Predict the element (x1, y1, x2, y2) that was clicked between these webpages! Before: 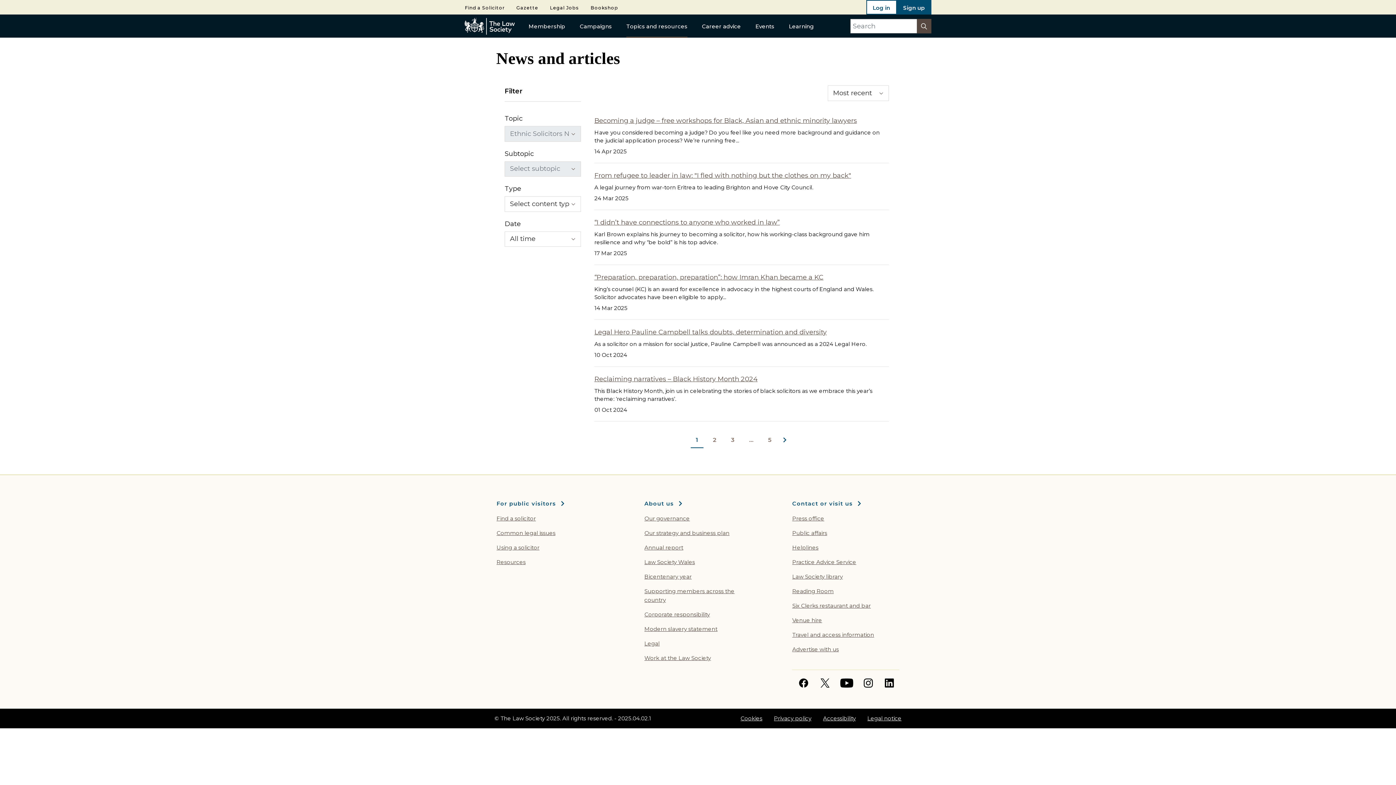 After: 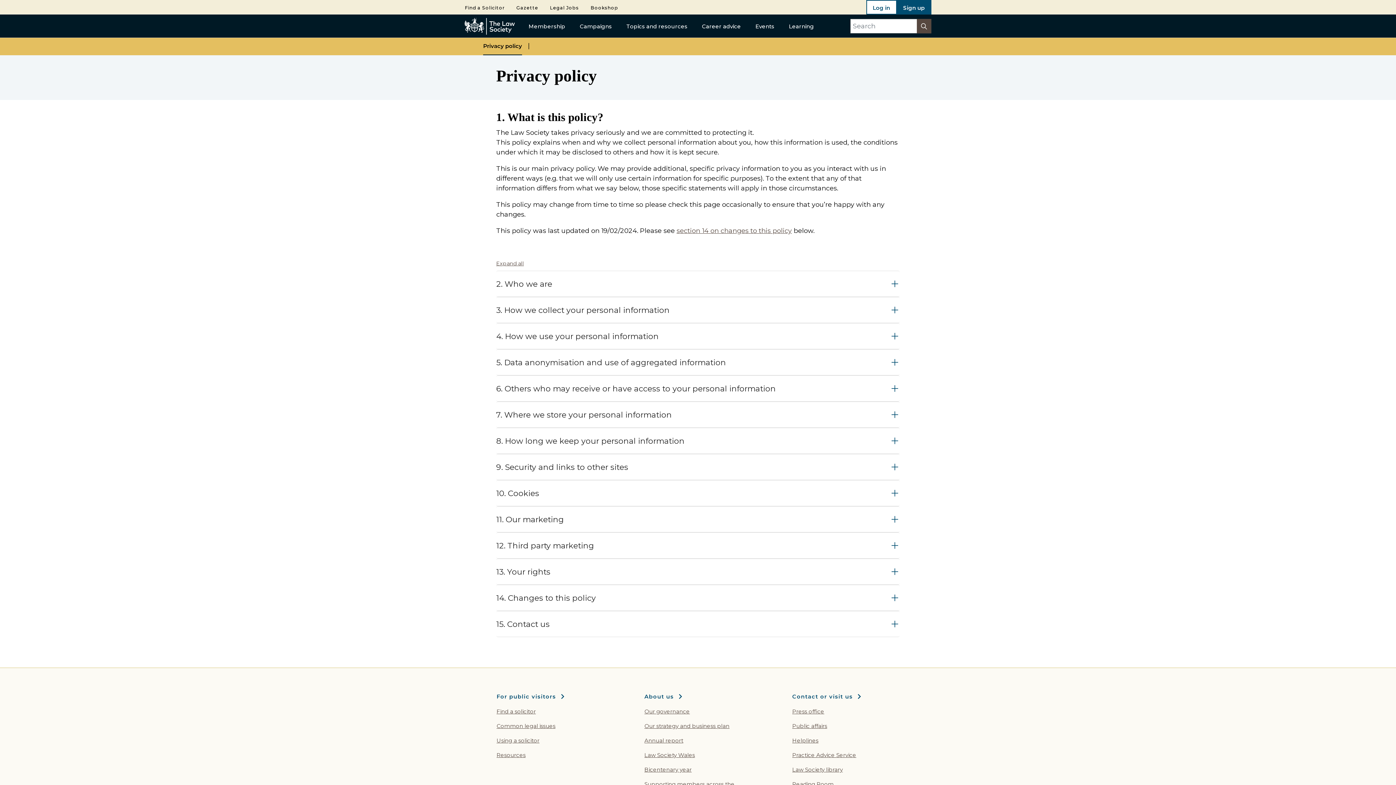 Action: bbox: (774, 715, 811, 722) label: Privacy policy